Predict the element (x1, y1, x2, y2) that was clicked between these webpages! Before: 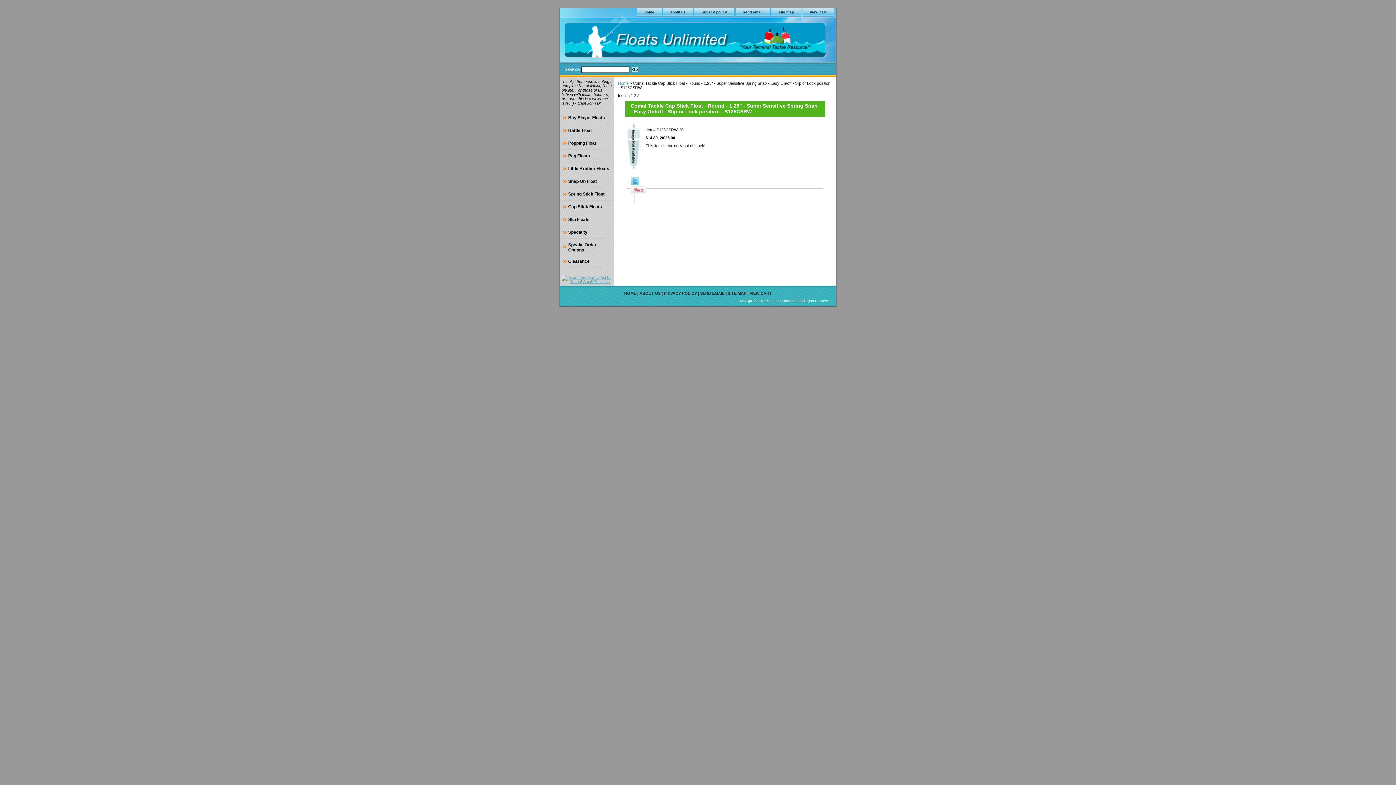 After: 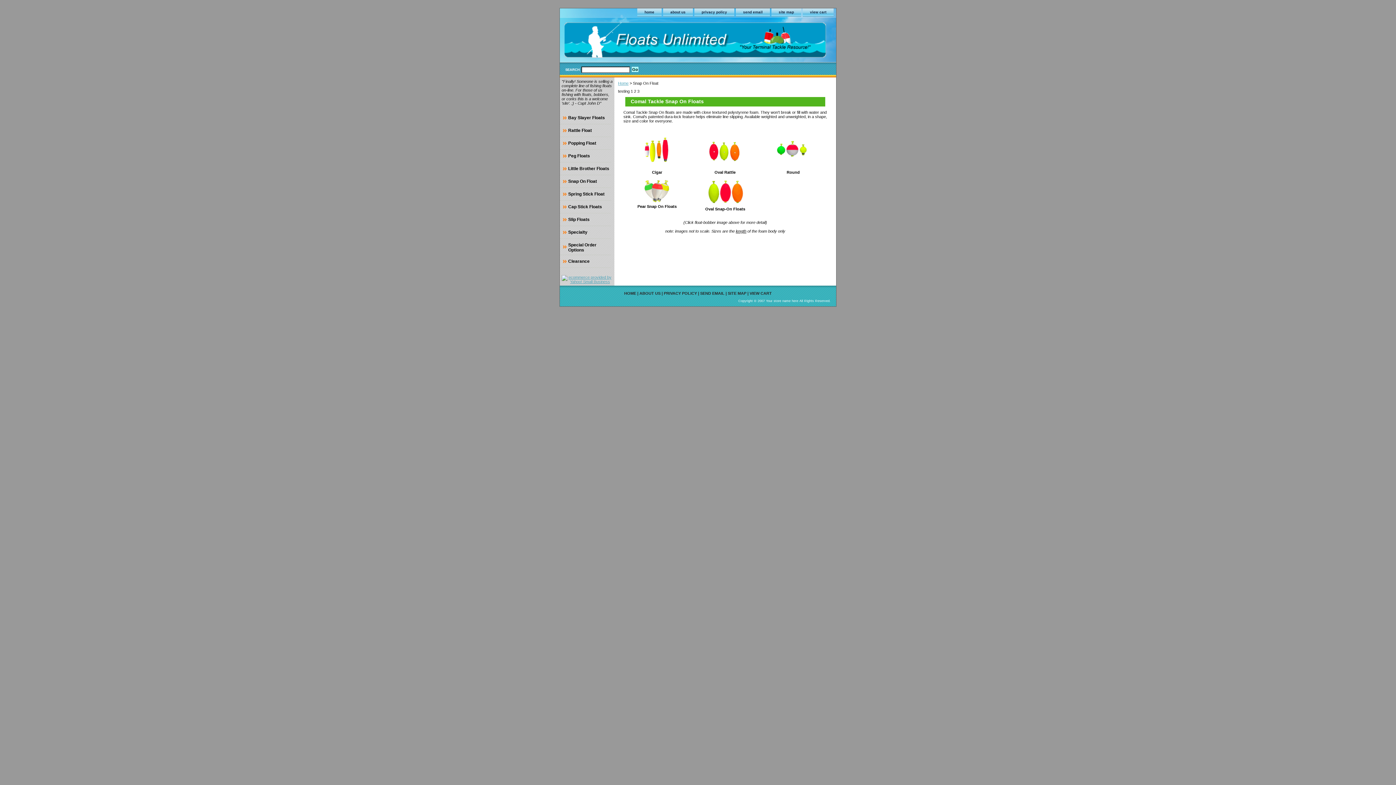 Action: label: Snap On Float bbox: (560, 175, 610, 188)